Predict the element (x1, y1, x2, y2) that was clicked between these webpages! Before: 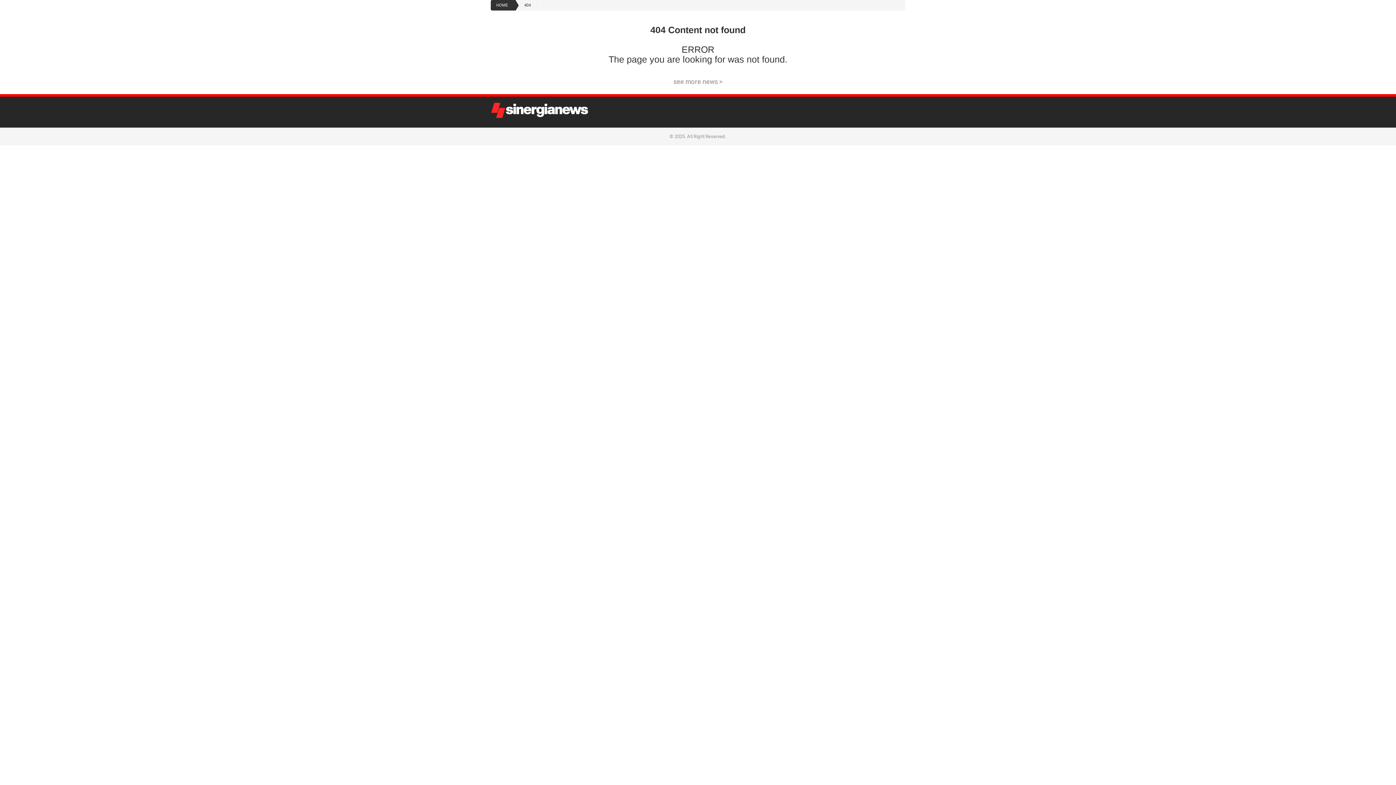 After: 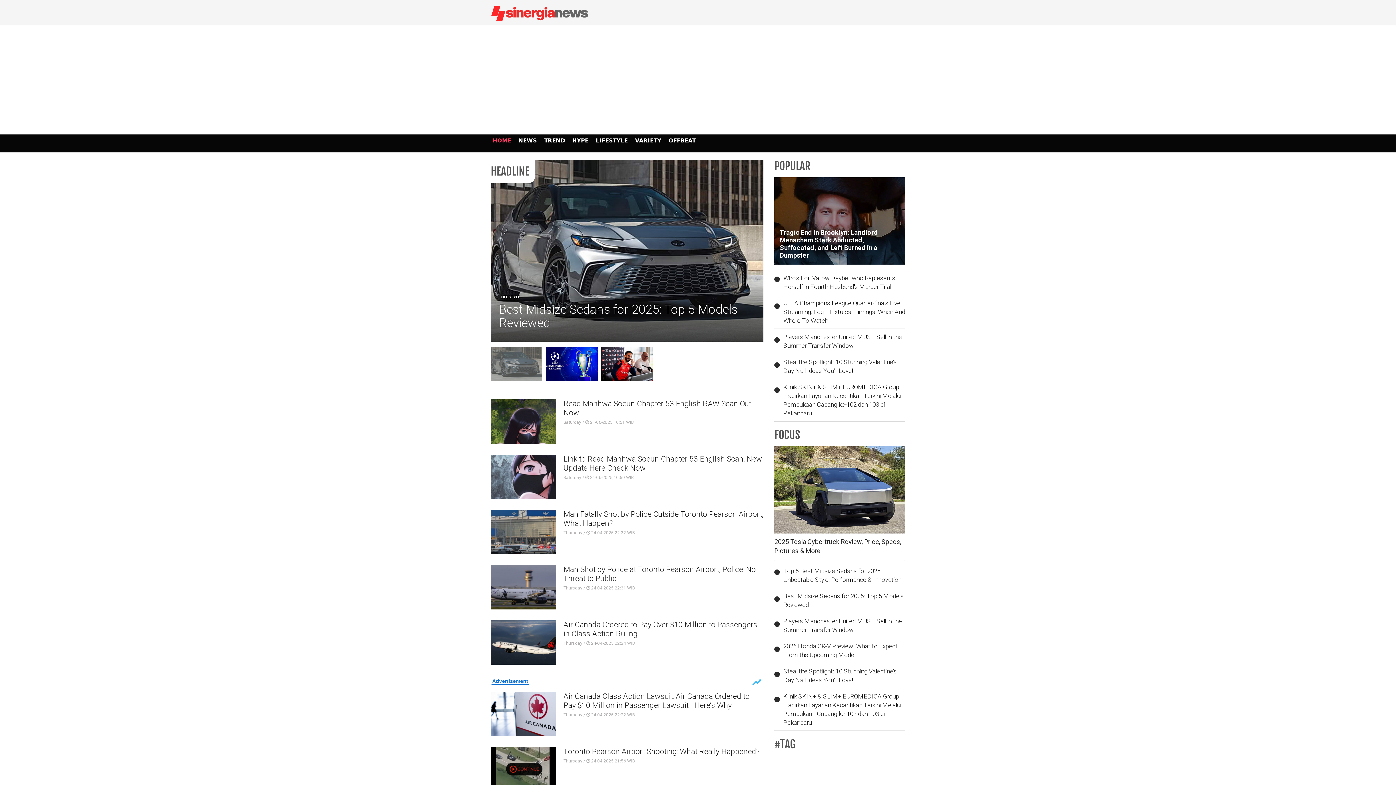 Action: bbox: (490, 102, 589, 122)